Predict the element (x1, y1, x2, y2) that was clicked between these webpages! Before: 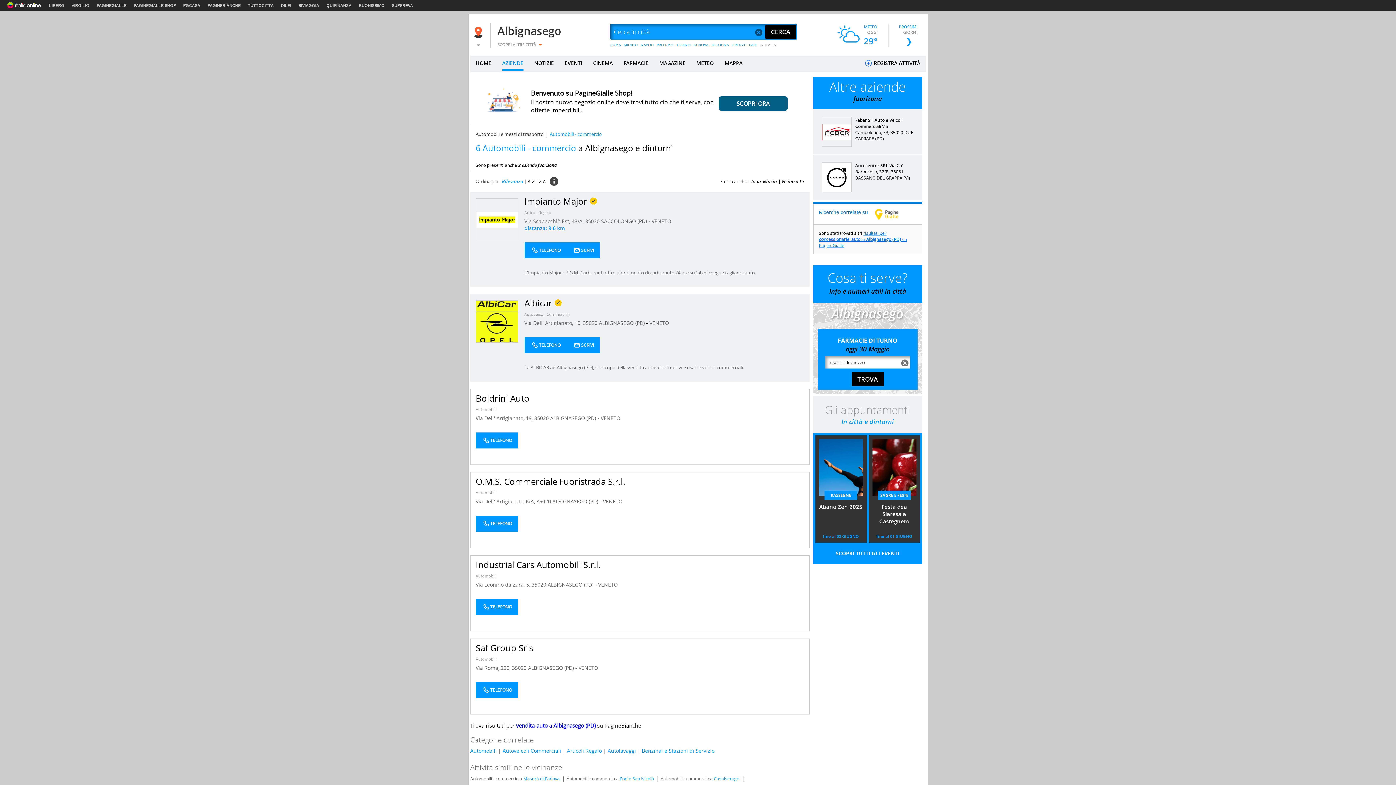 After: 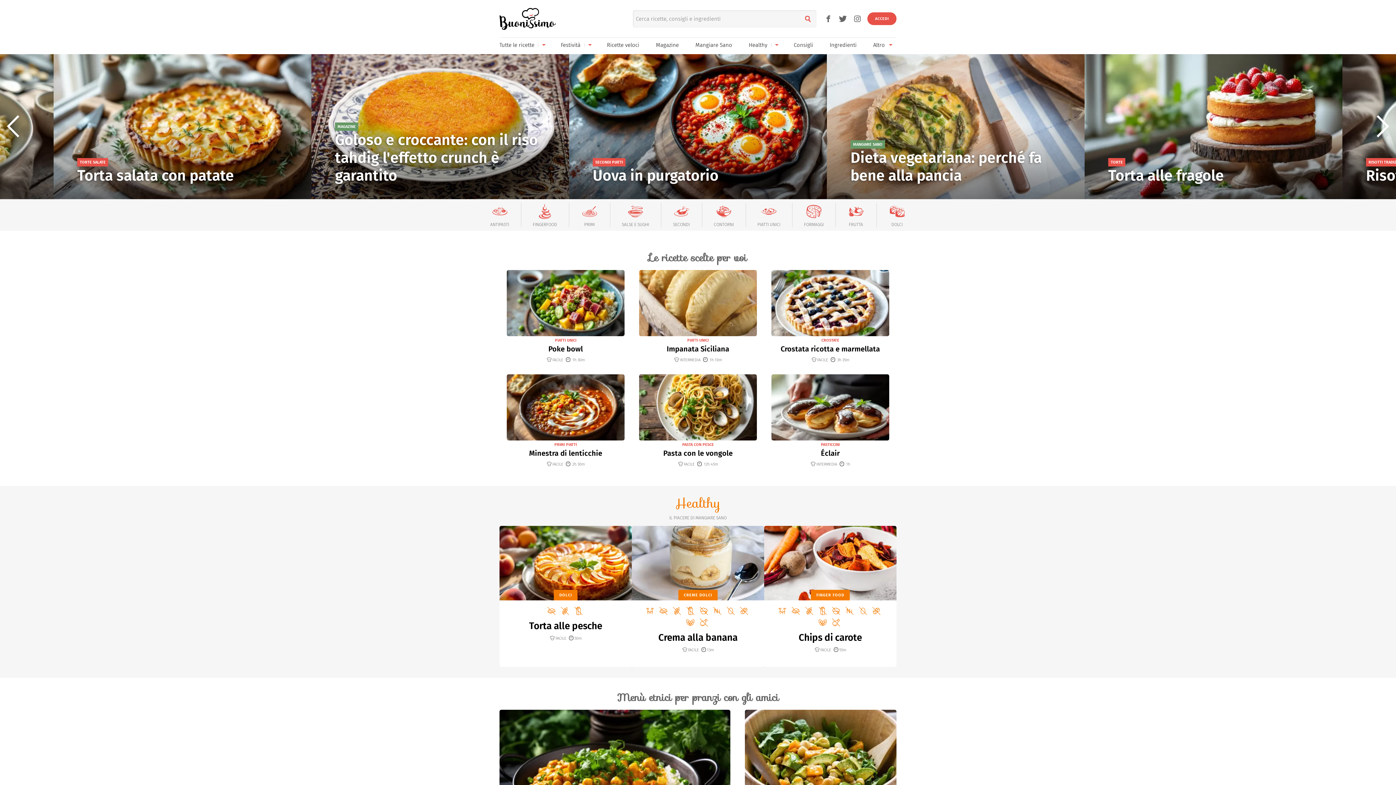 Action: label: BUONISSIMO bbox: (358, 3, 384, 7)